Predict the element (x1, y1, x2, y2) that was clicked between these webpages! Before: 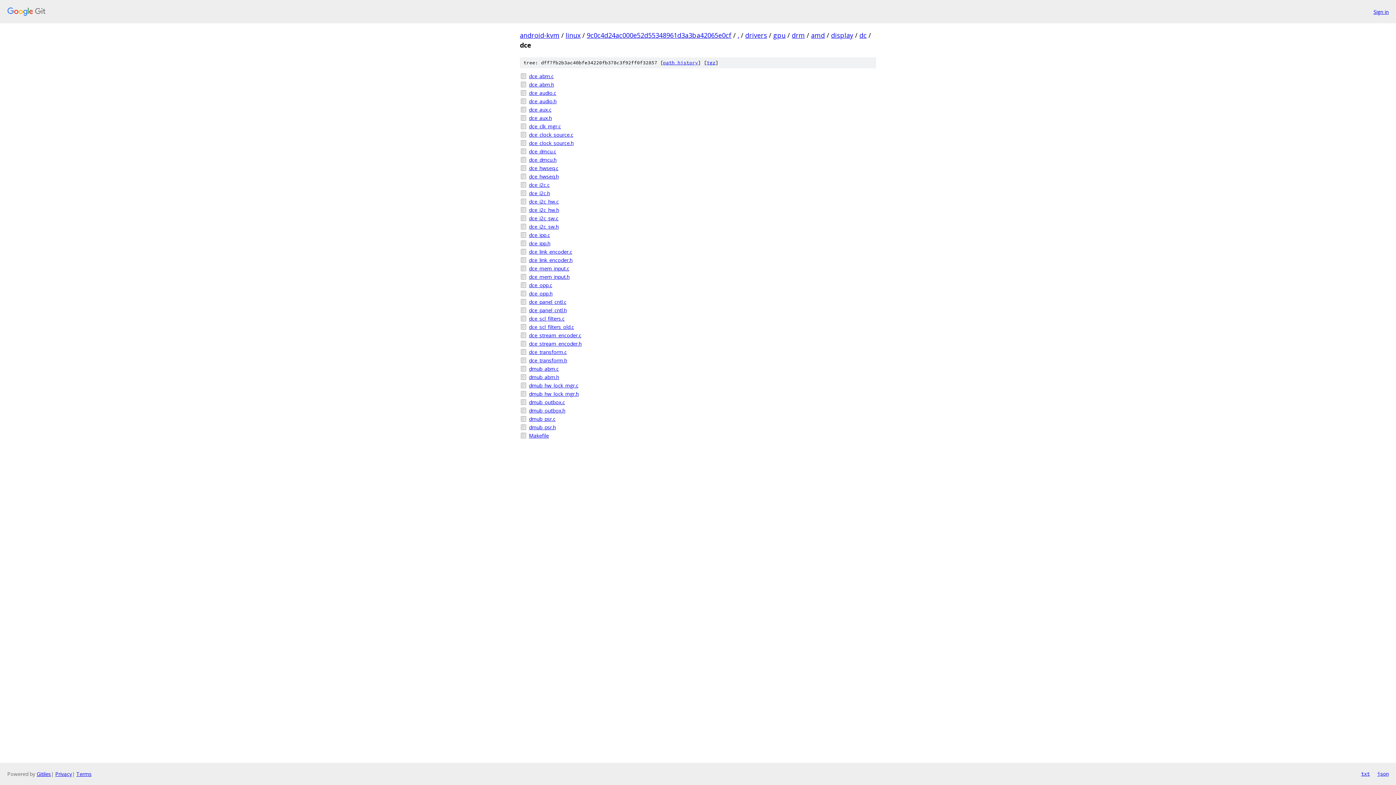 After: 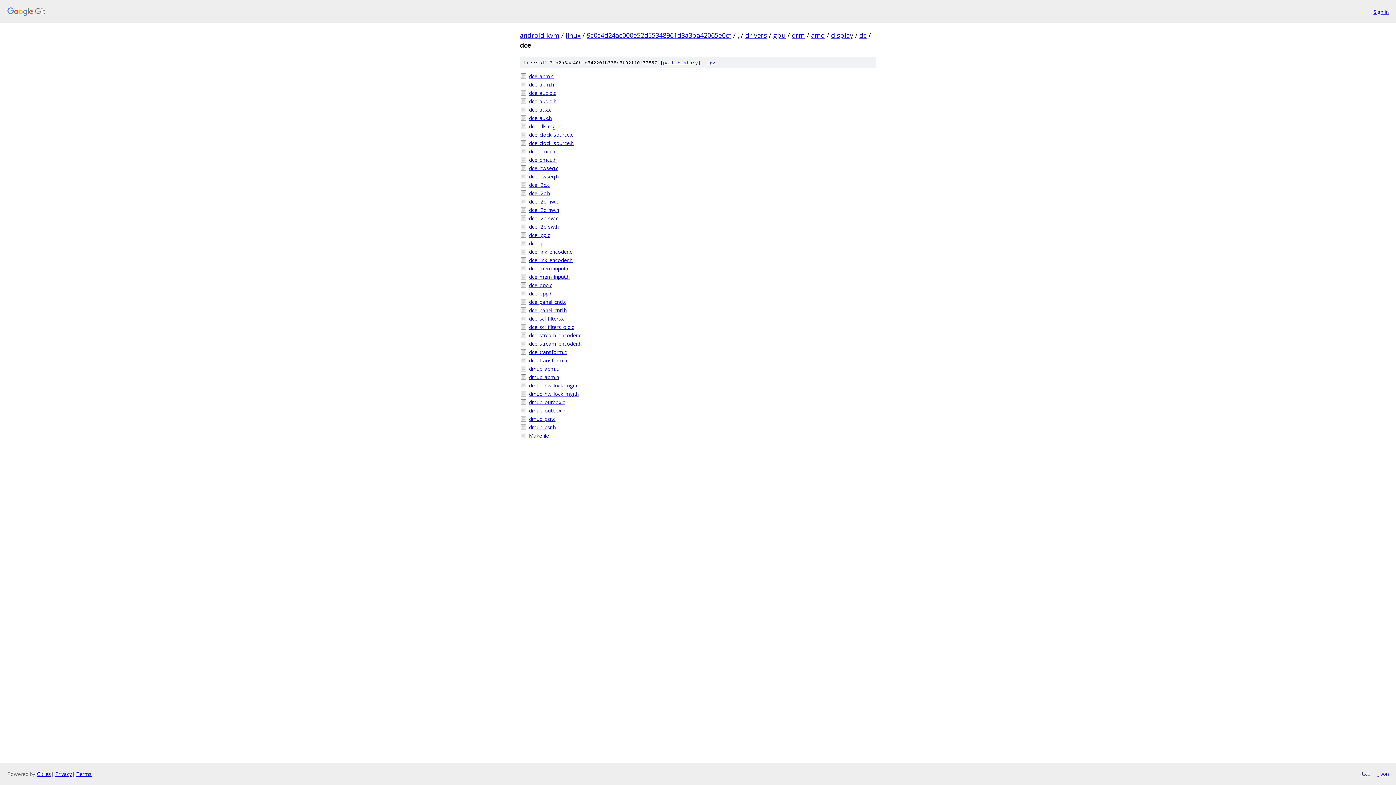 Action: bbox: (1377, 770, 1389, 778) label: json